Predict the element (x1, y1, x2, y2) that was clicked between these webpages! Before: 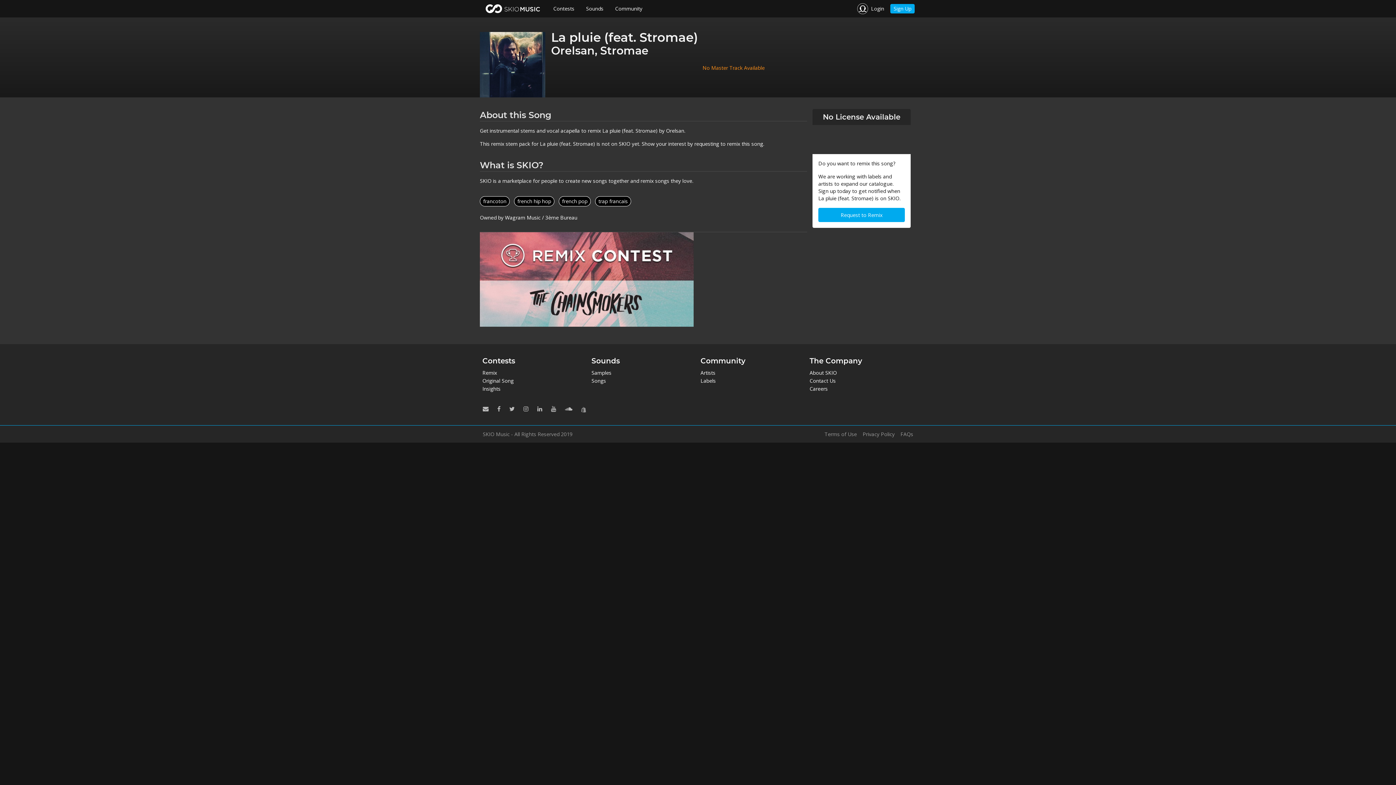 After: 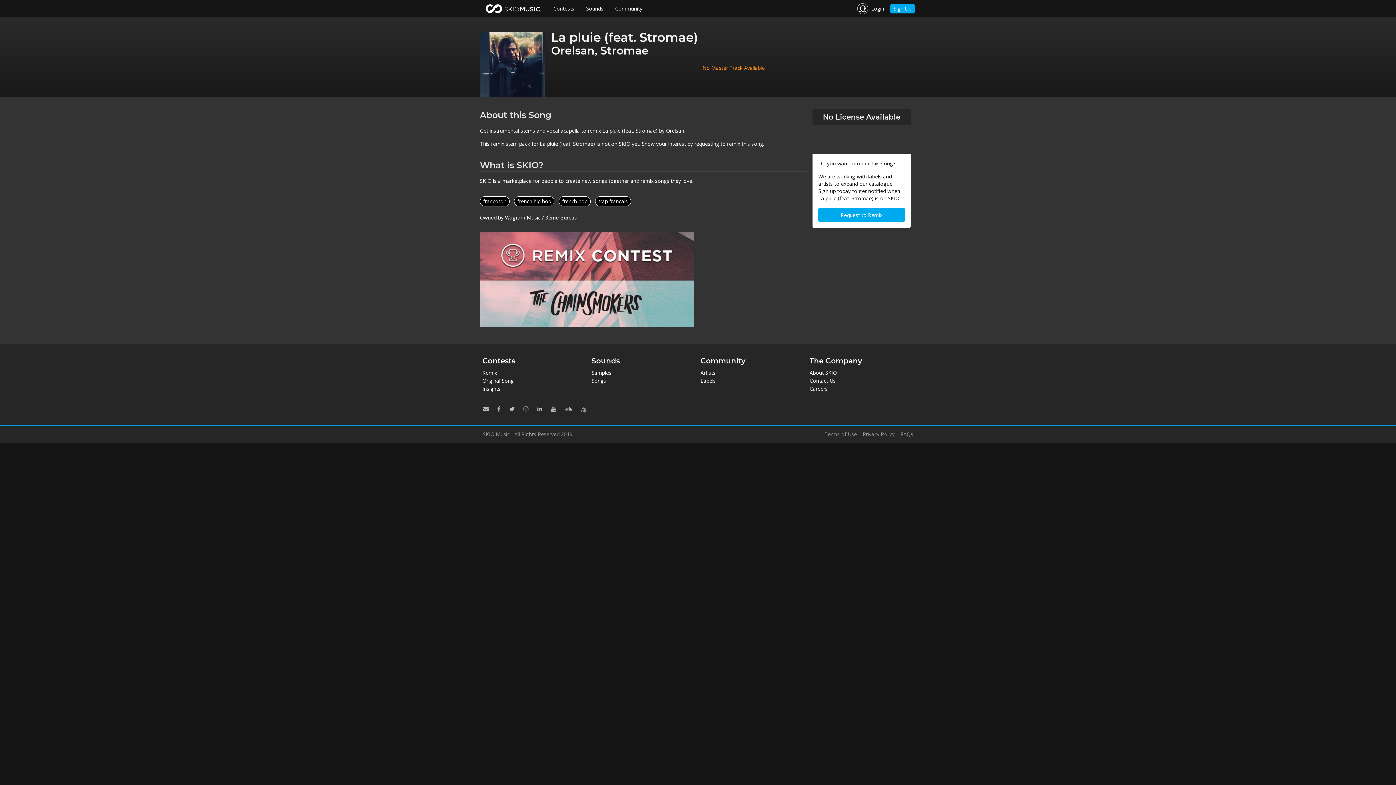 Action: bbox: (520, 402, 531, 416)